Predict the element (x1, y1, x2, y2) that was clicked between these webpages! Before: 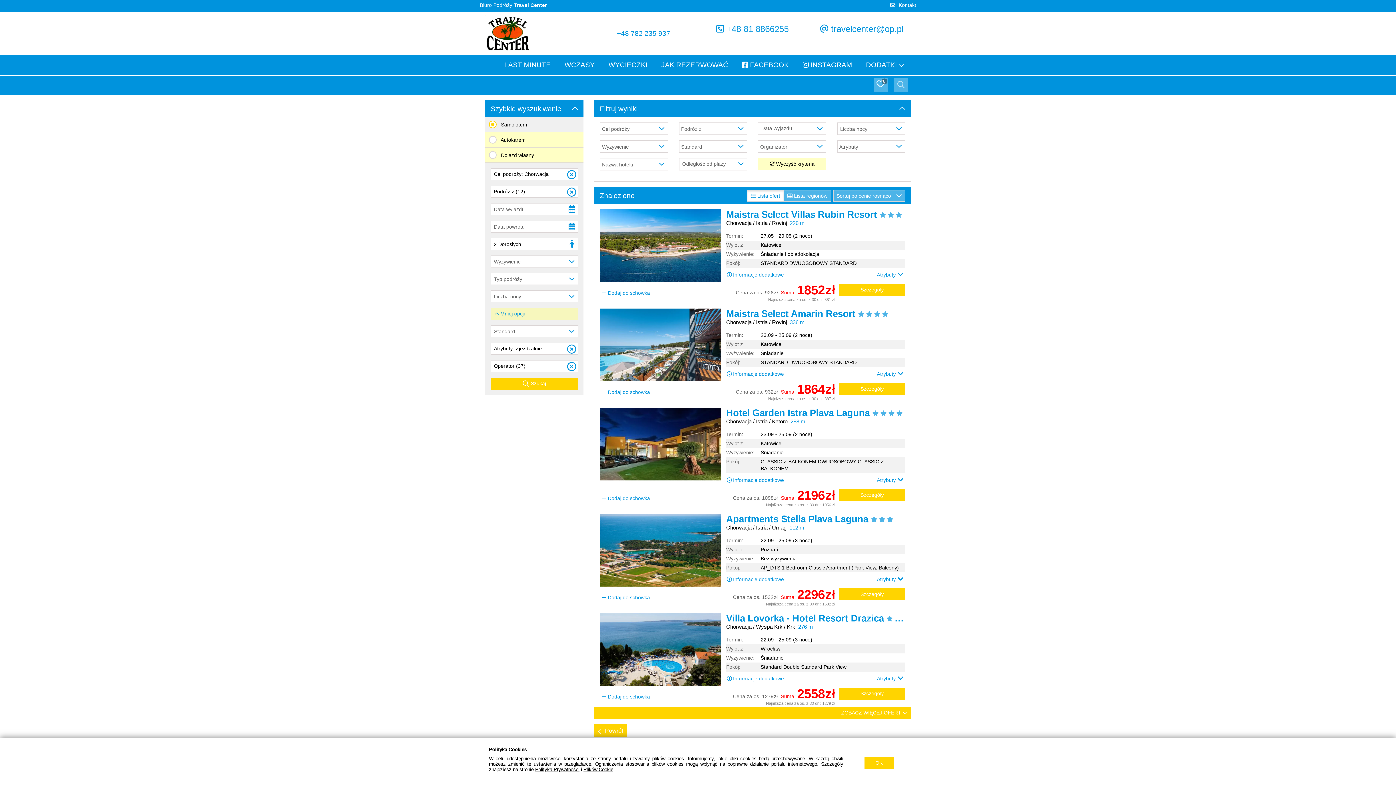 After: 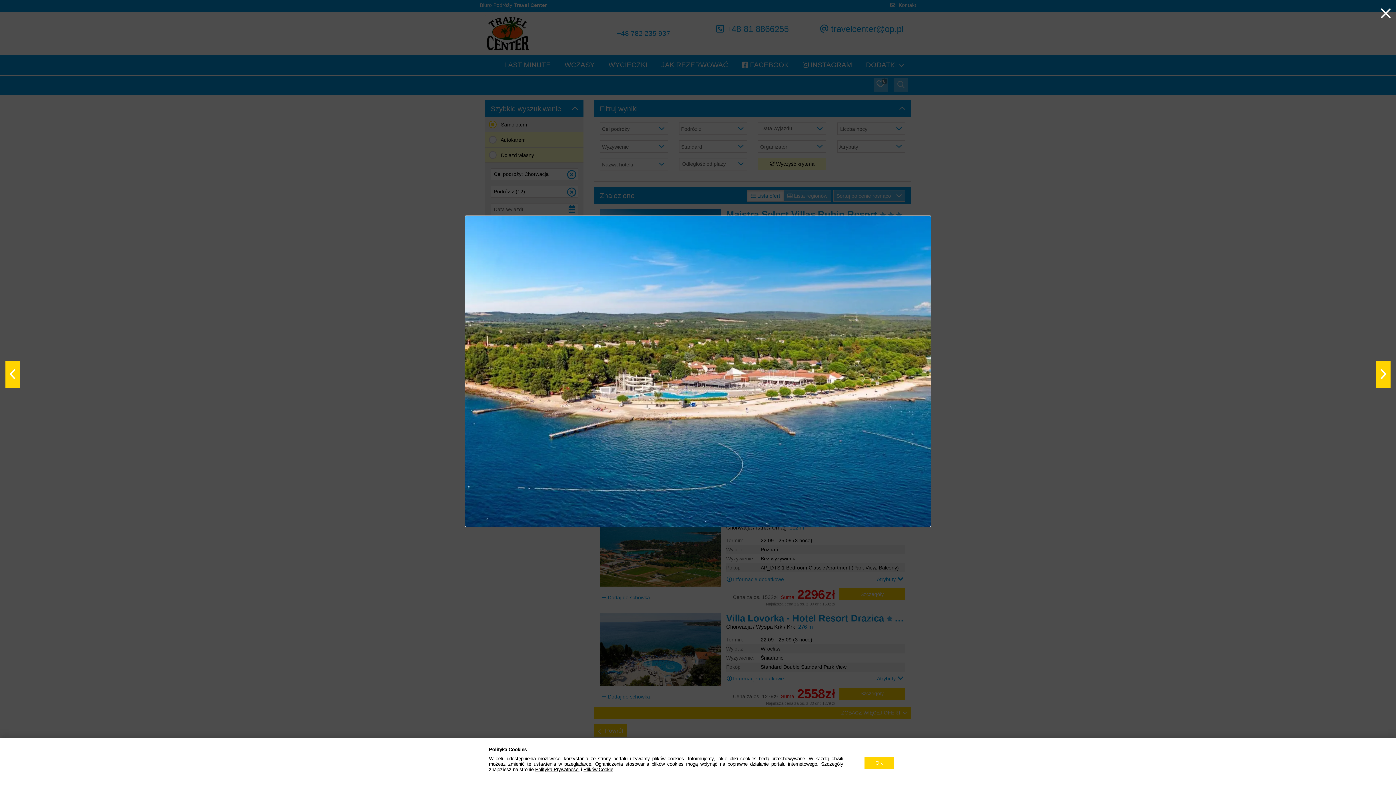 Action: bbox: (600, 209, 720, 282)